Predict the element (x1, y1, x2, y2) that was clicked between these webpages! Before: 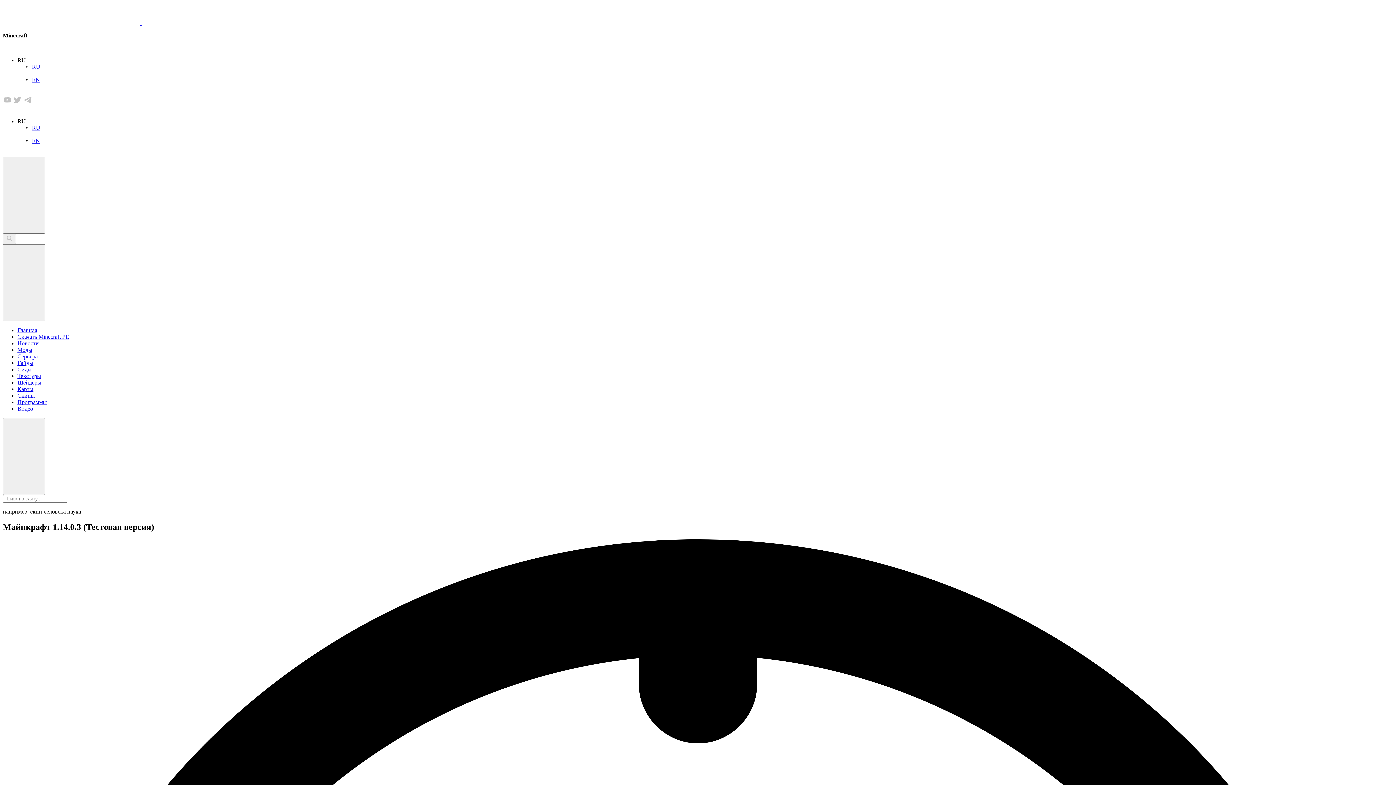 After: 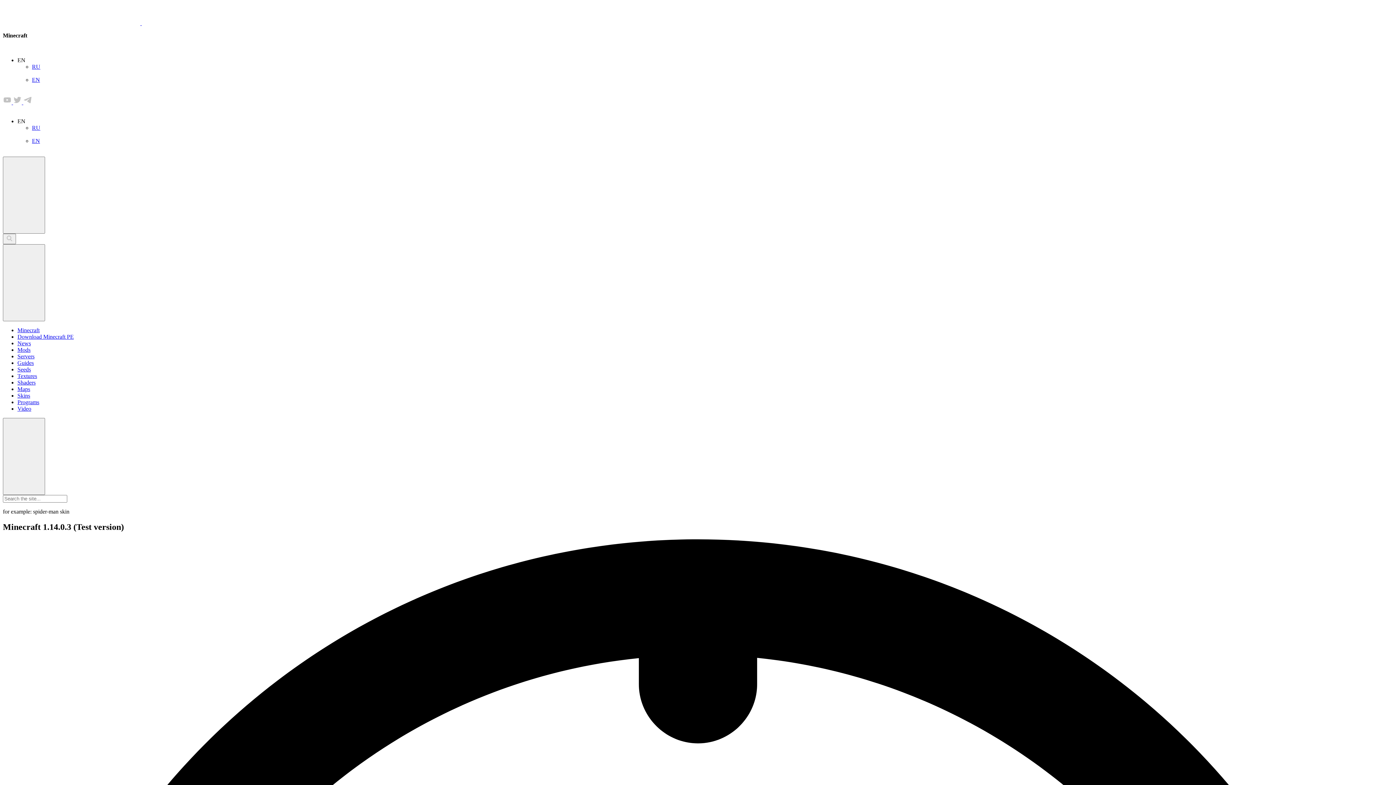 Action: bbox: (32, 137, 1393, 150) label: EN